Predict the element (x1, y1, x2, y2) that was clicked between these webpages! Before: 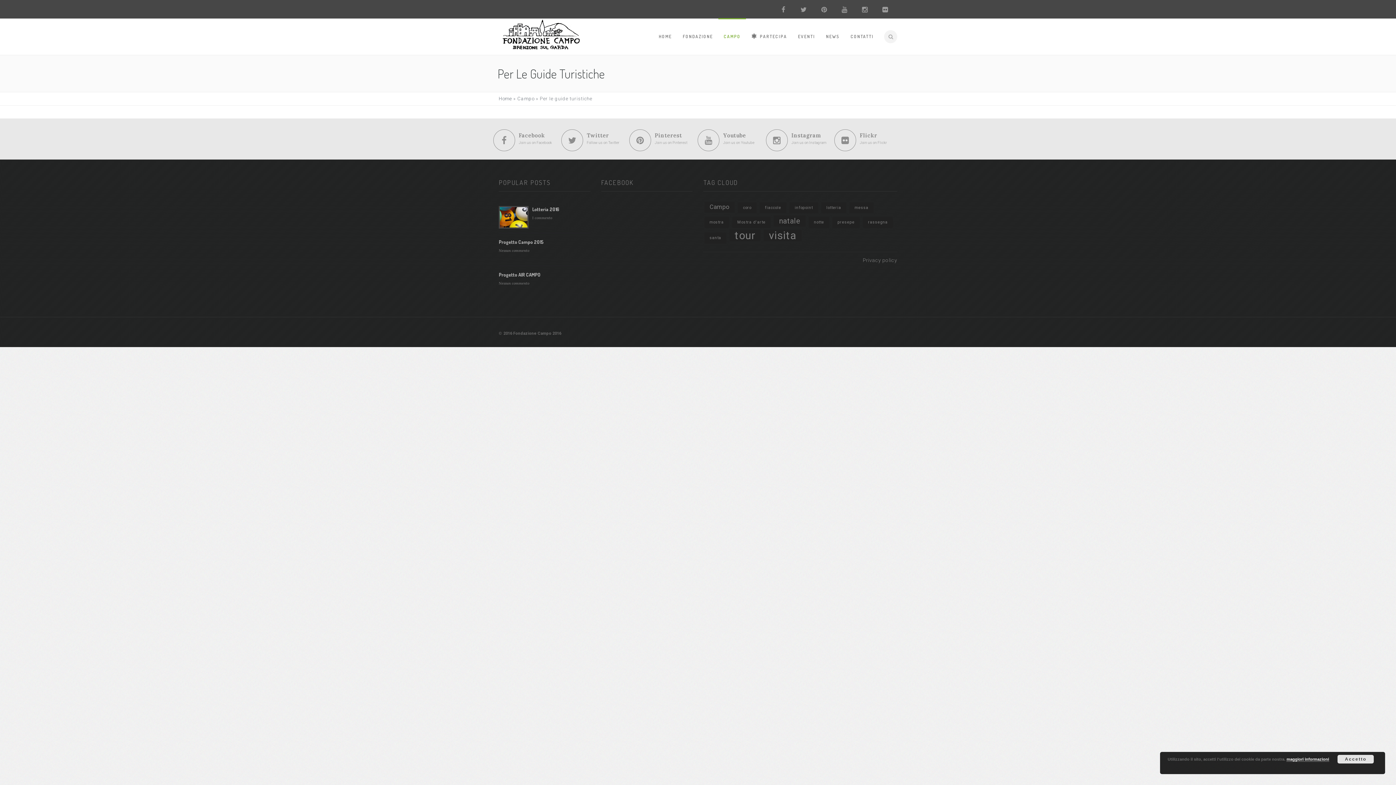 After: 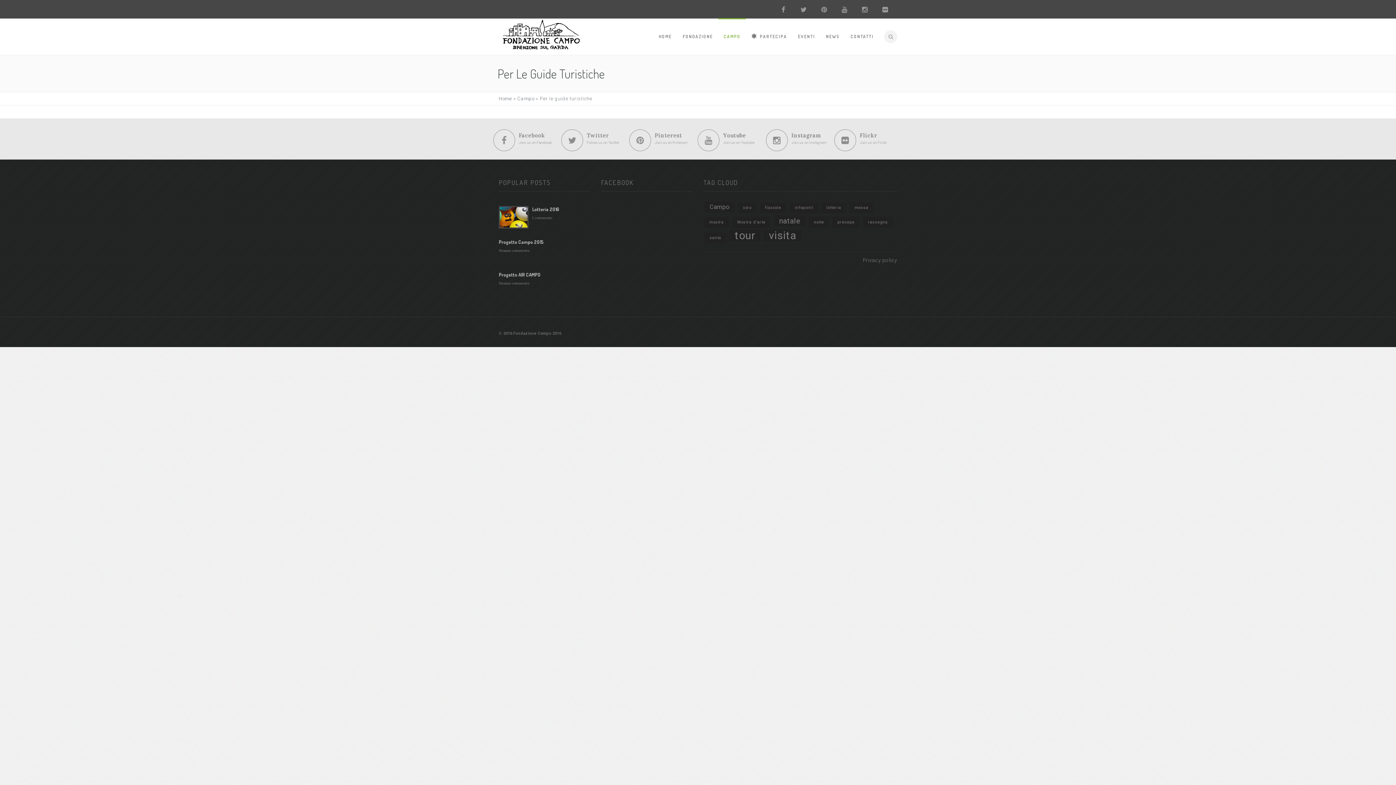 Action: bbox: (1337, 755, 1374, 764) label: Accetto